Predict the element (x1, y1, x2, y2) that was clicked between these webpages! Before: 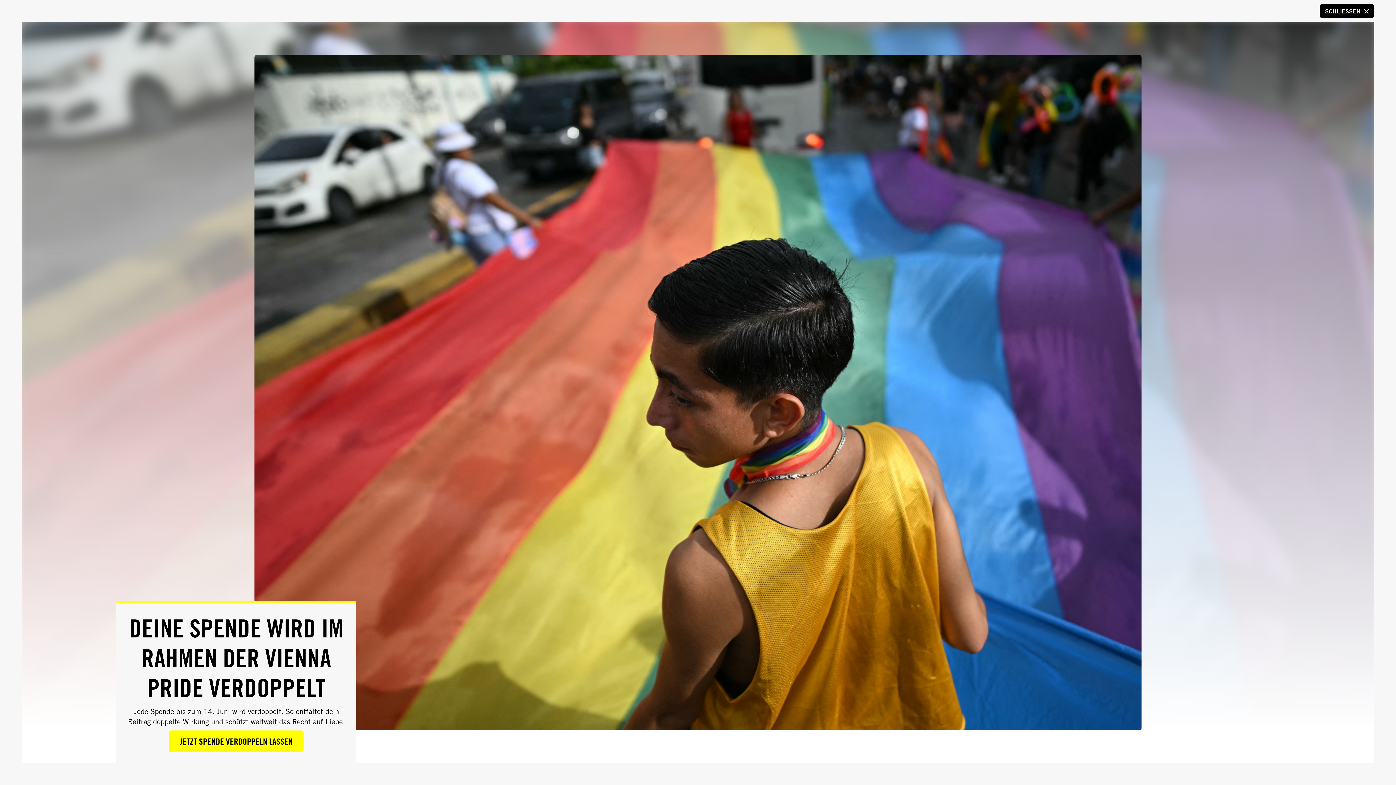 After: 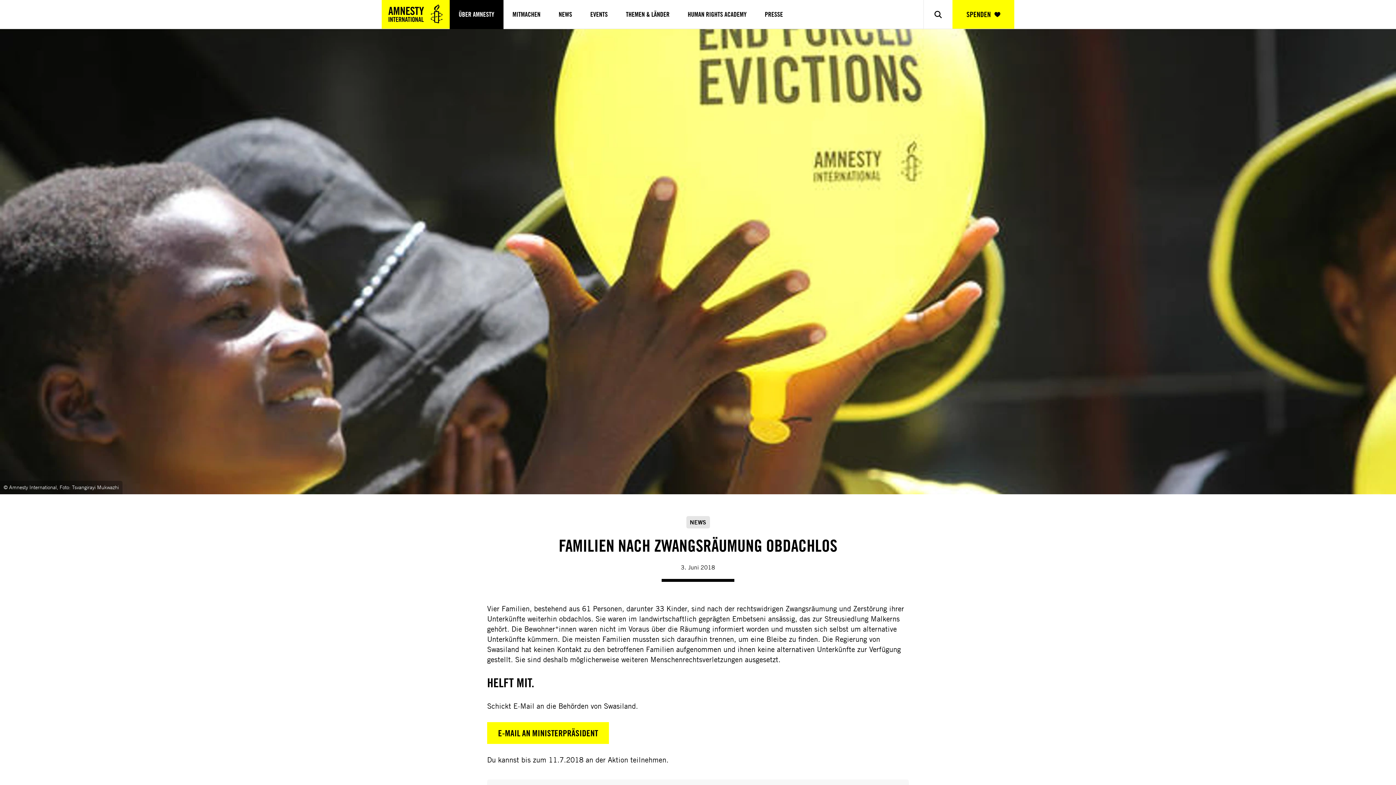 Action: label: SCHLIESSEN bbox: (1320, 4, 1374, 17)